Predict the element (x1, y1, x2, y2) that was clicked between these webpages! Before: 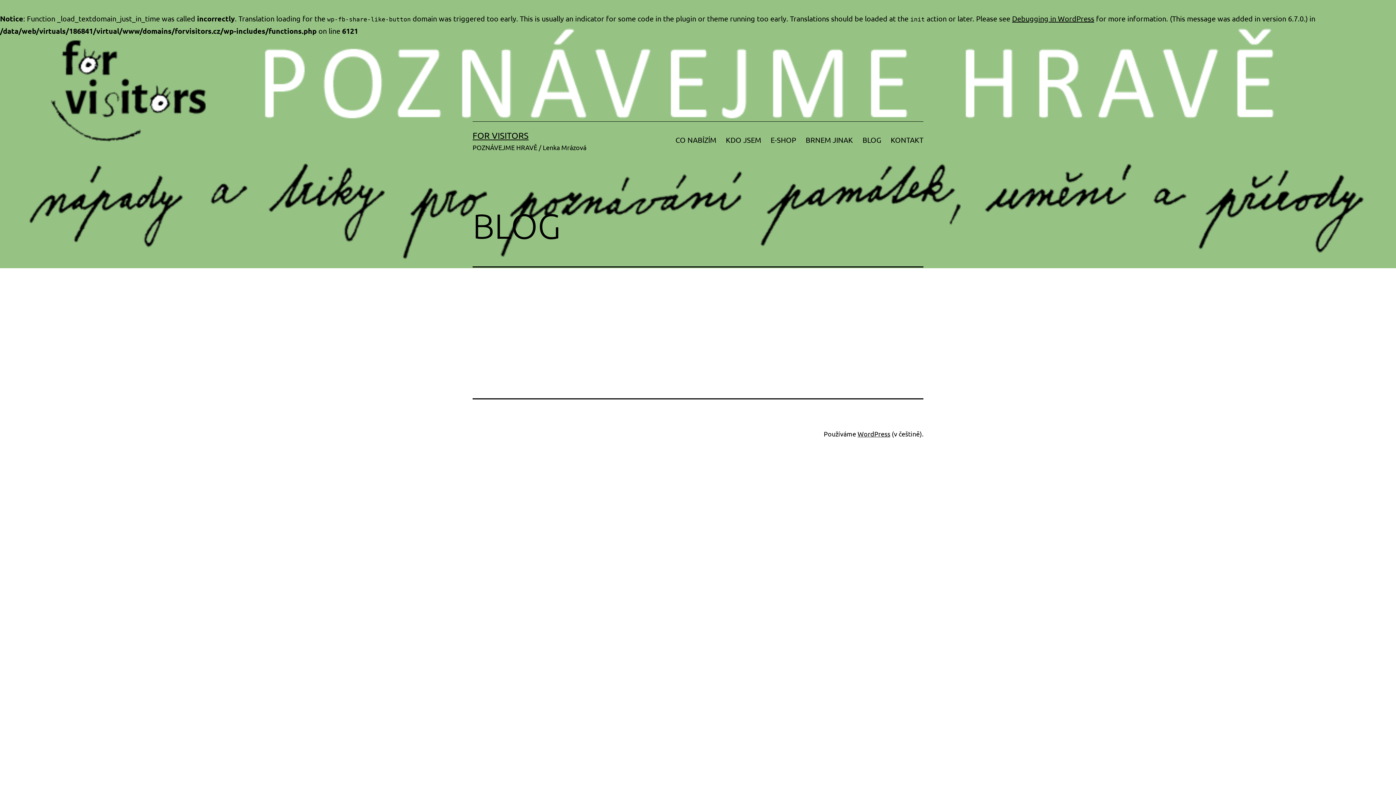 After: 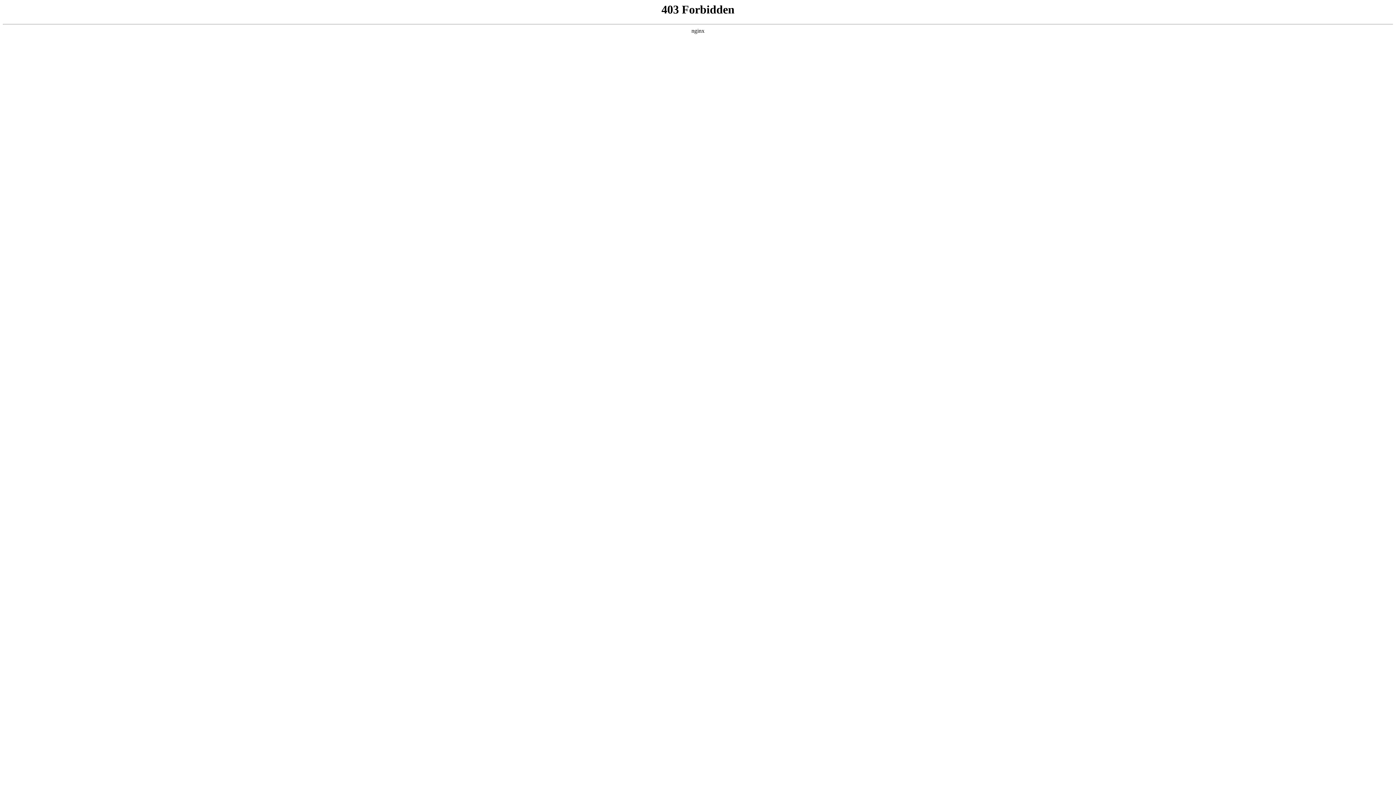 Action: bbox: (857, 430, 890, 437) label: WordPress